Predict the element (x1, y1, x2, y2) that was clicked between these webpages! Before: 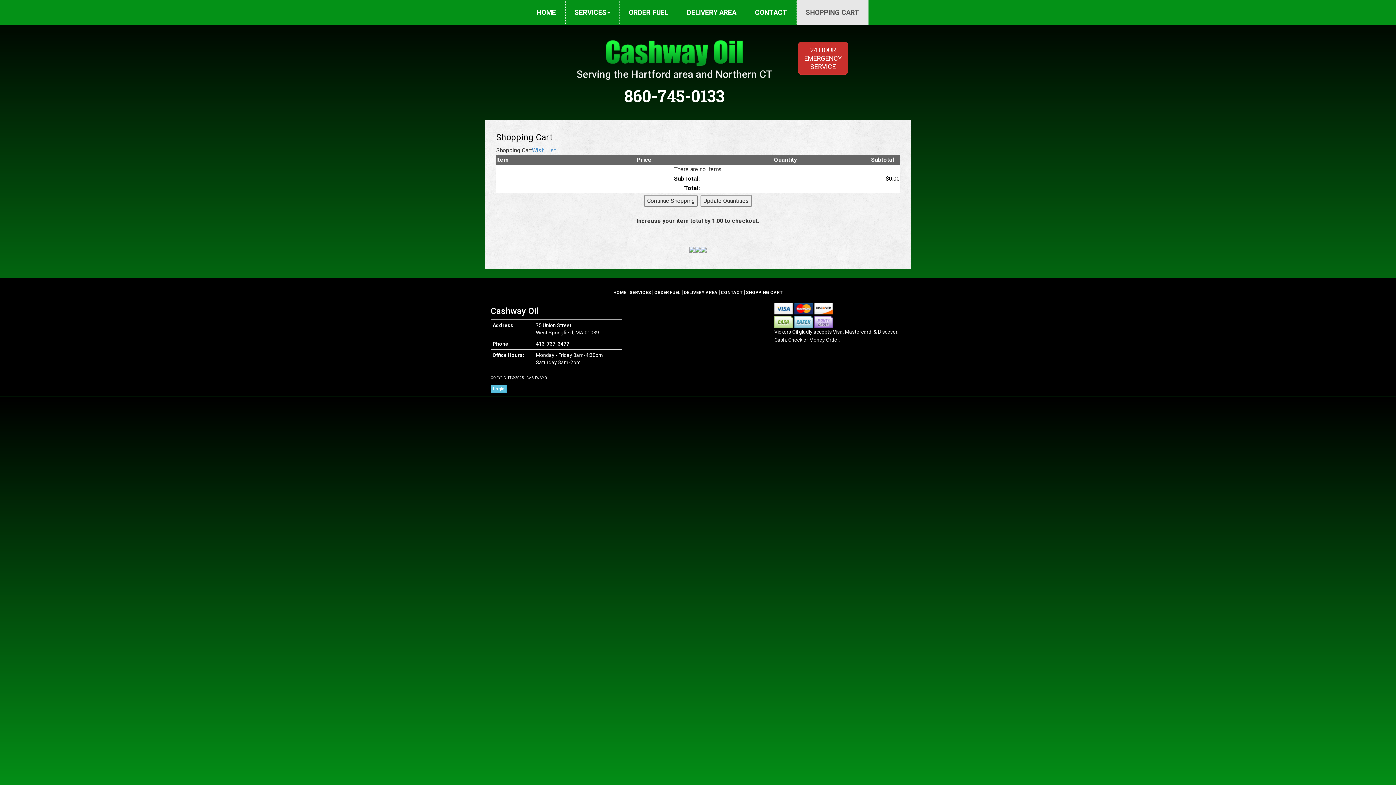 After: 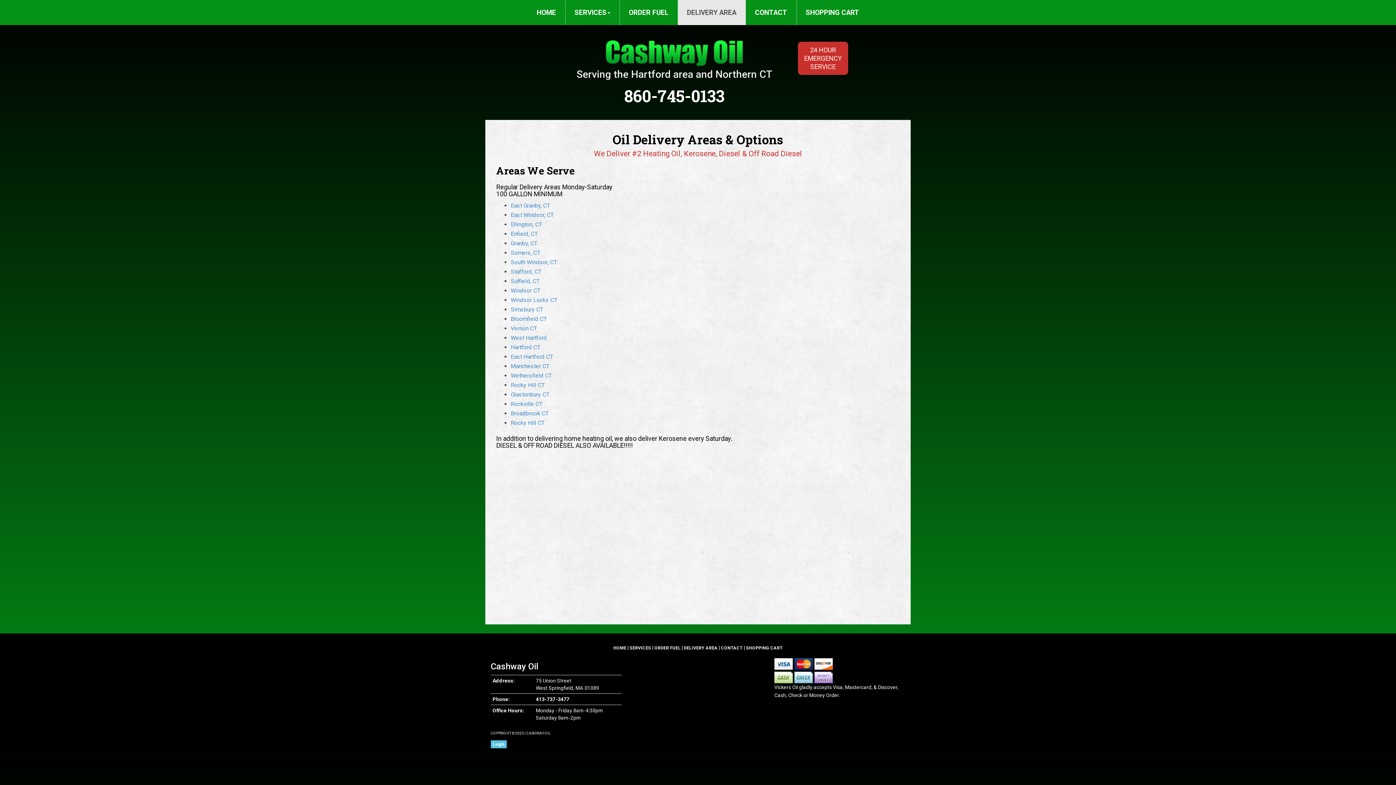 Action: label: DELIVERY AREA bbox: (684, 290, 717, 295)